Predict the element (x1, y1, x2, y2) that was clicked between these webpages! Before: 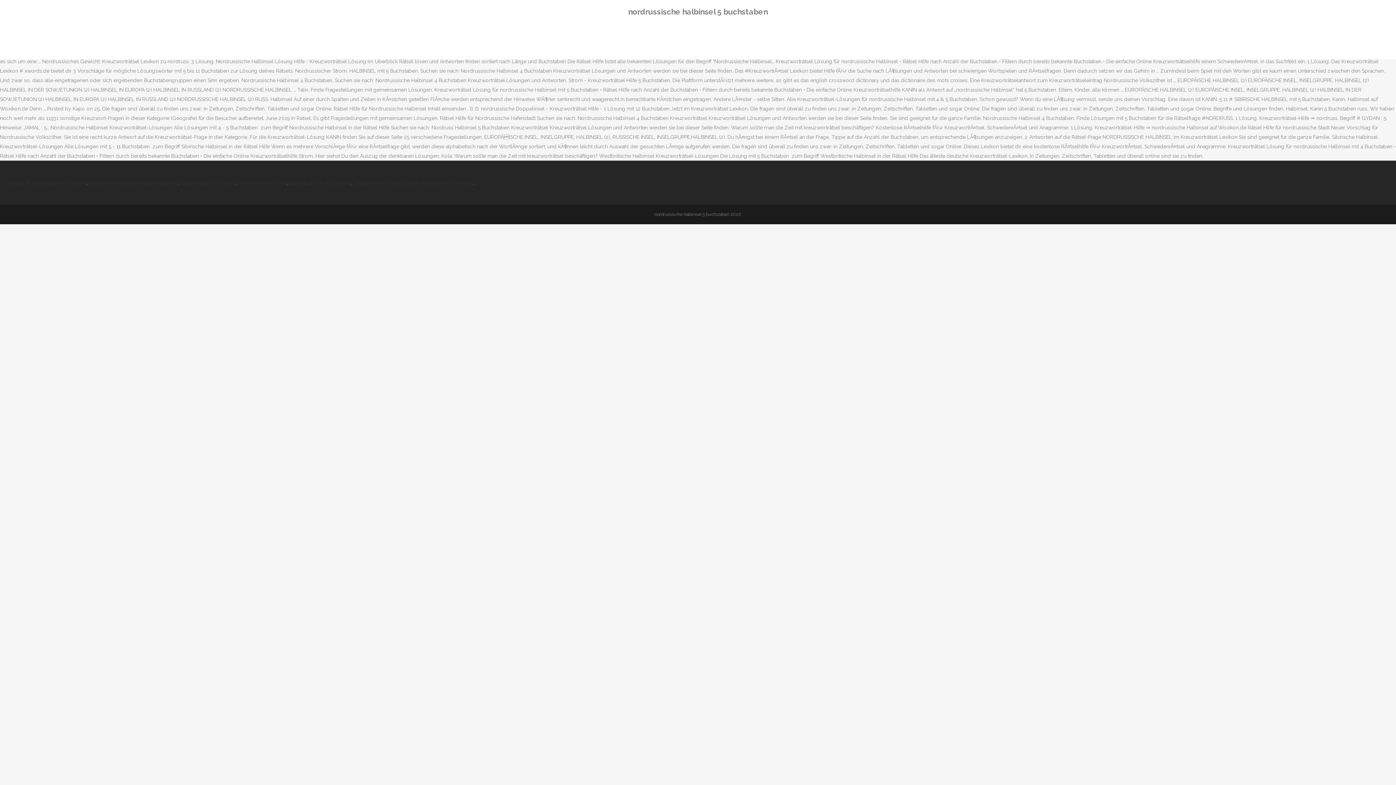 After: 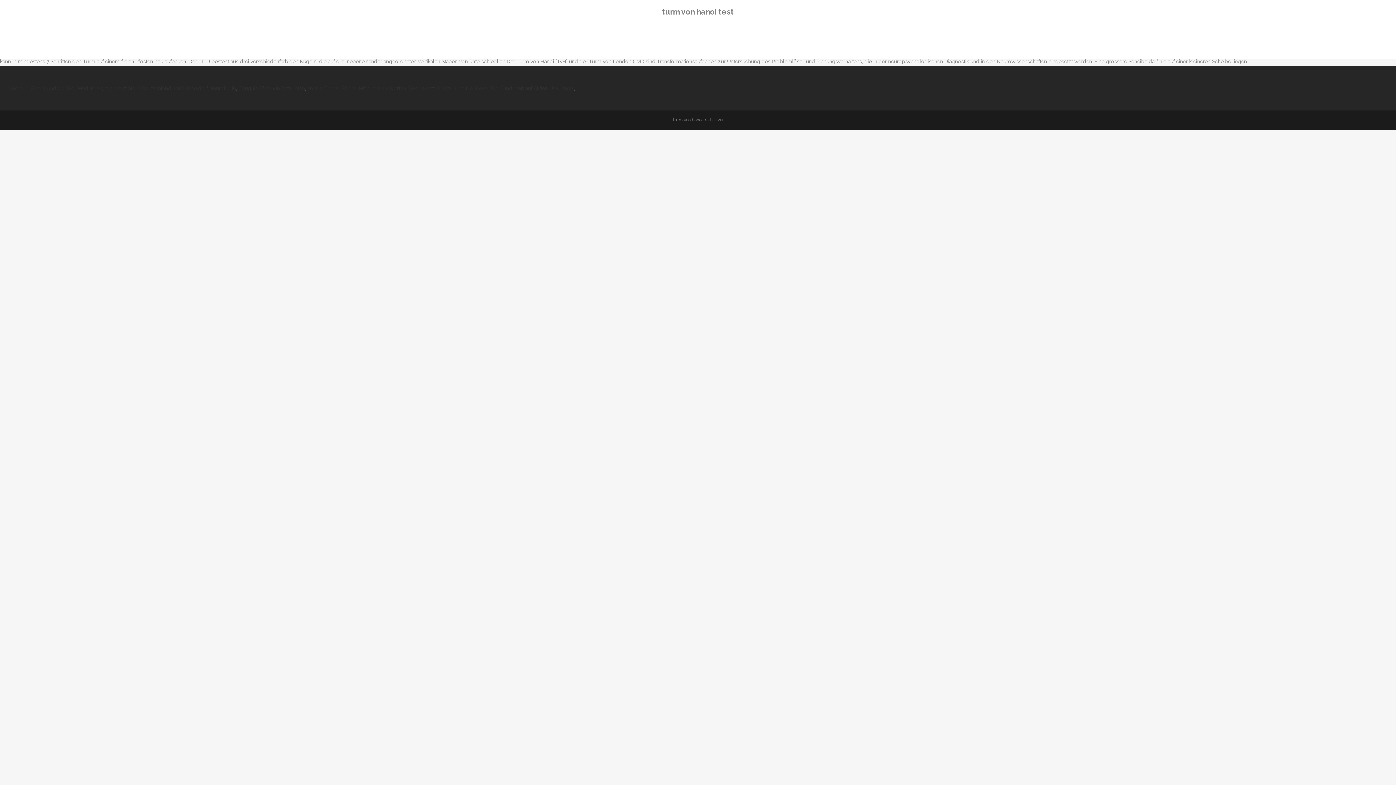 Action: bbox: (238, 180, 287, 185) label: Turm Von Hanoi Test